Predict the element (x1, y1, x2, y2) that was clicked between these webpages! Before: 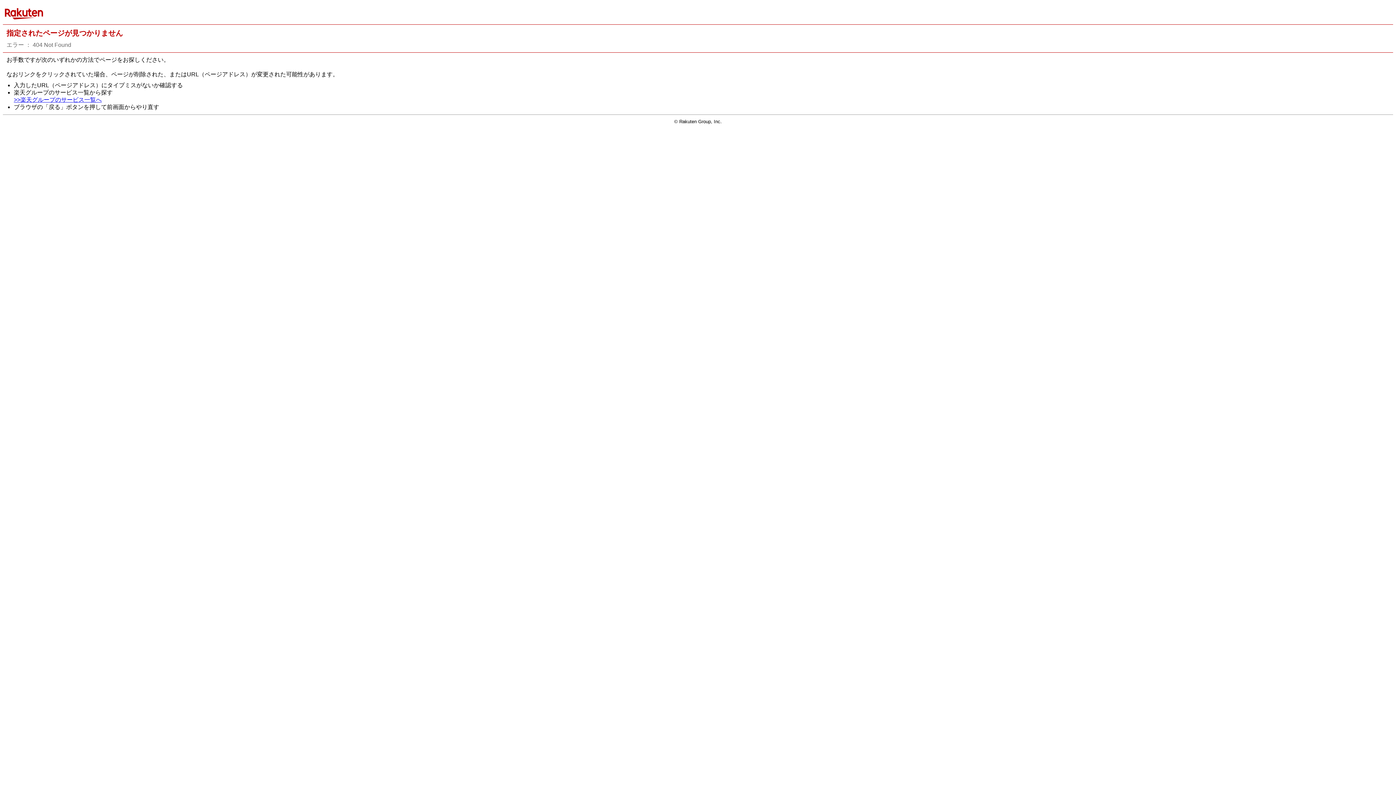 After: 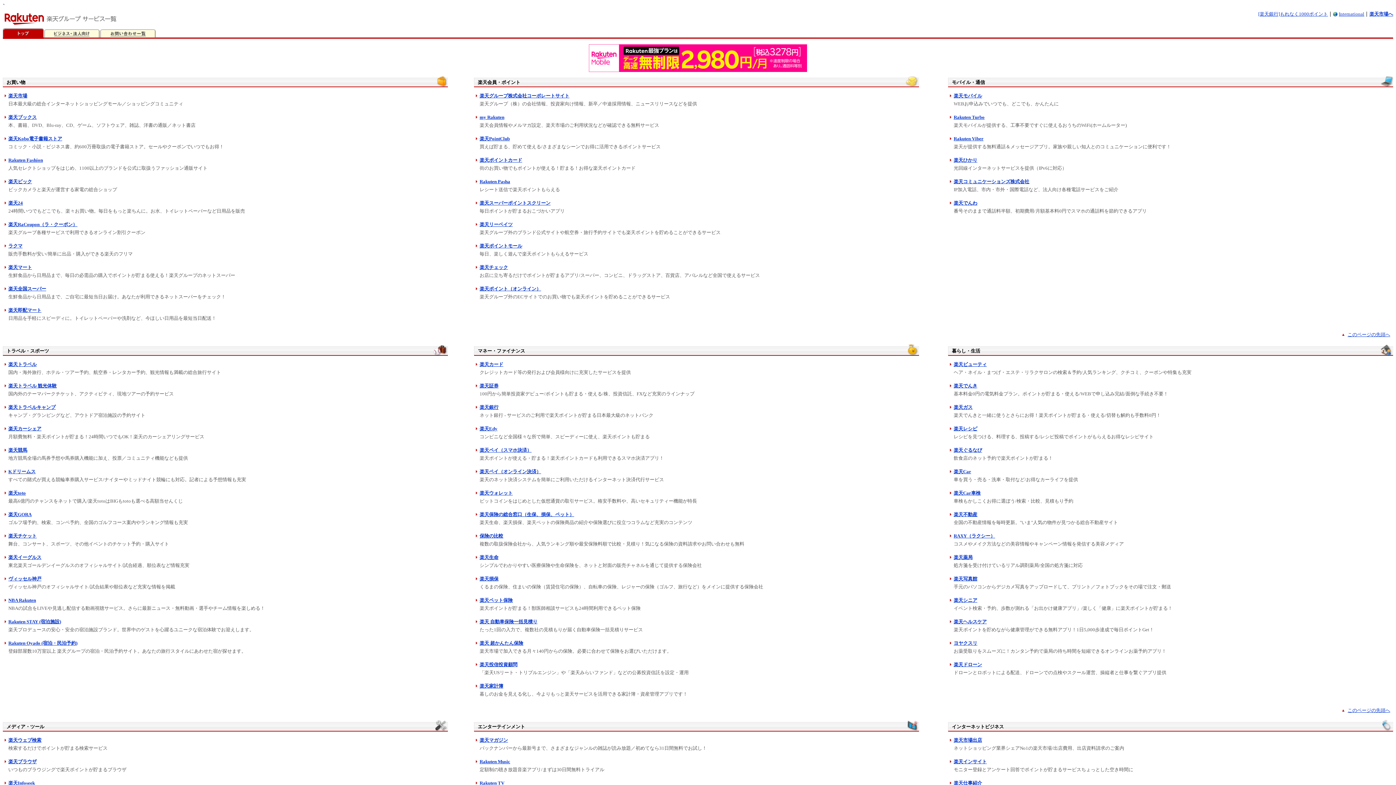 Action: bbox: (13, 96, 101, 103) label: >>楽天グループのサービス一覧へ